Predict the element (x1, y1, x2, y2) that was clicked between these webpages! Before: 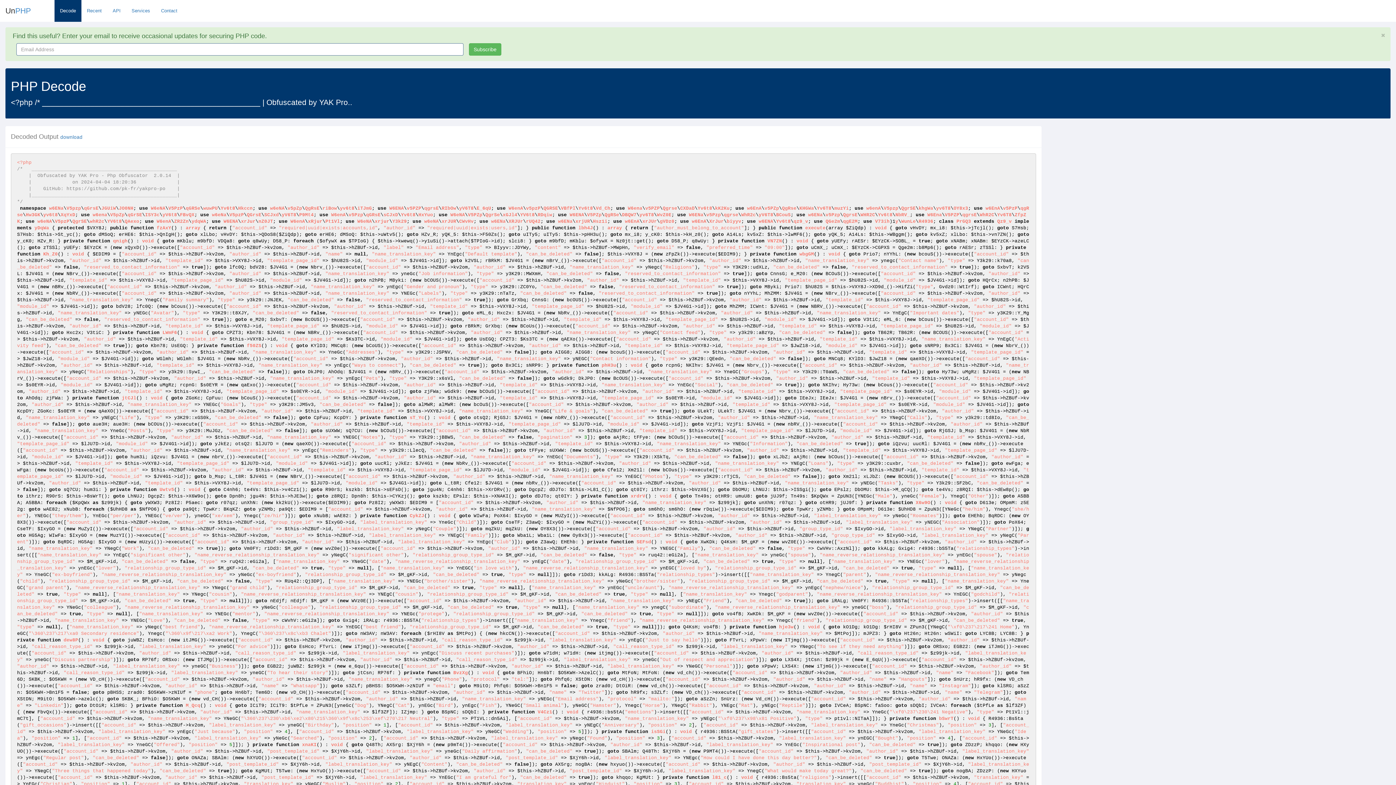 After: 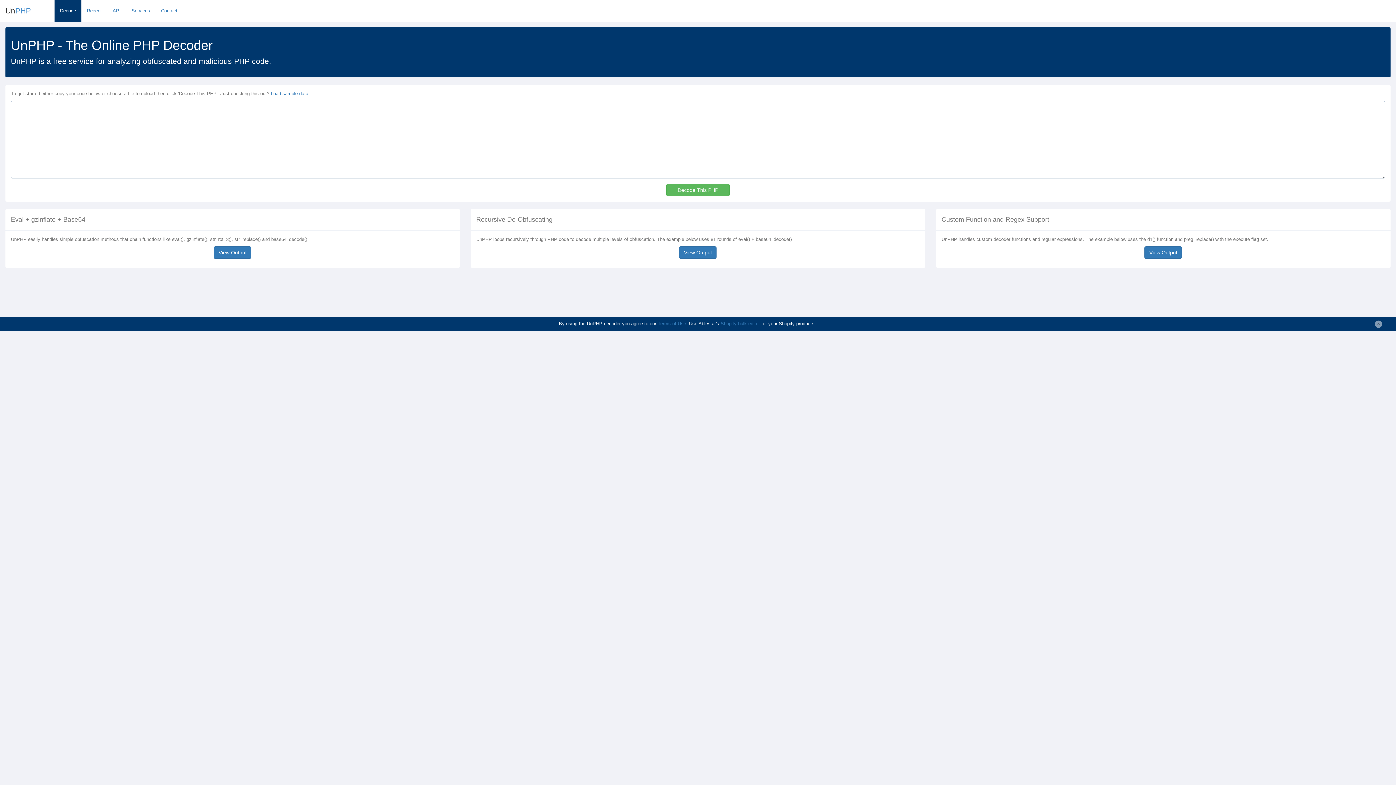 Action: label: UnPHP bbox: (5, 5, 30, 16)